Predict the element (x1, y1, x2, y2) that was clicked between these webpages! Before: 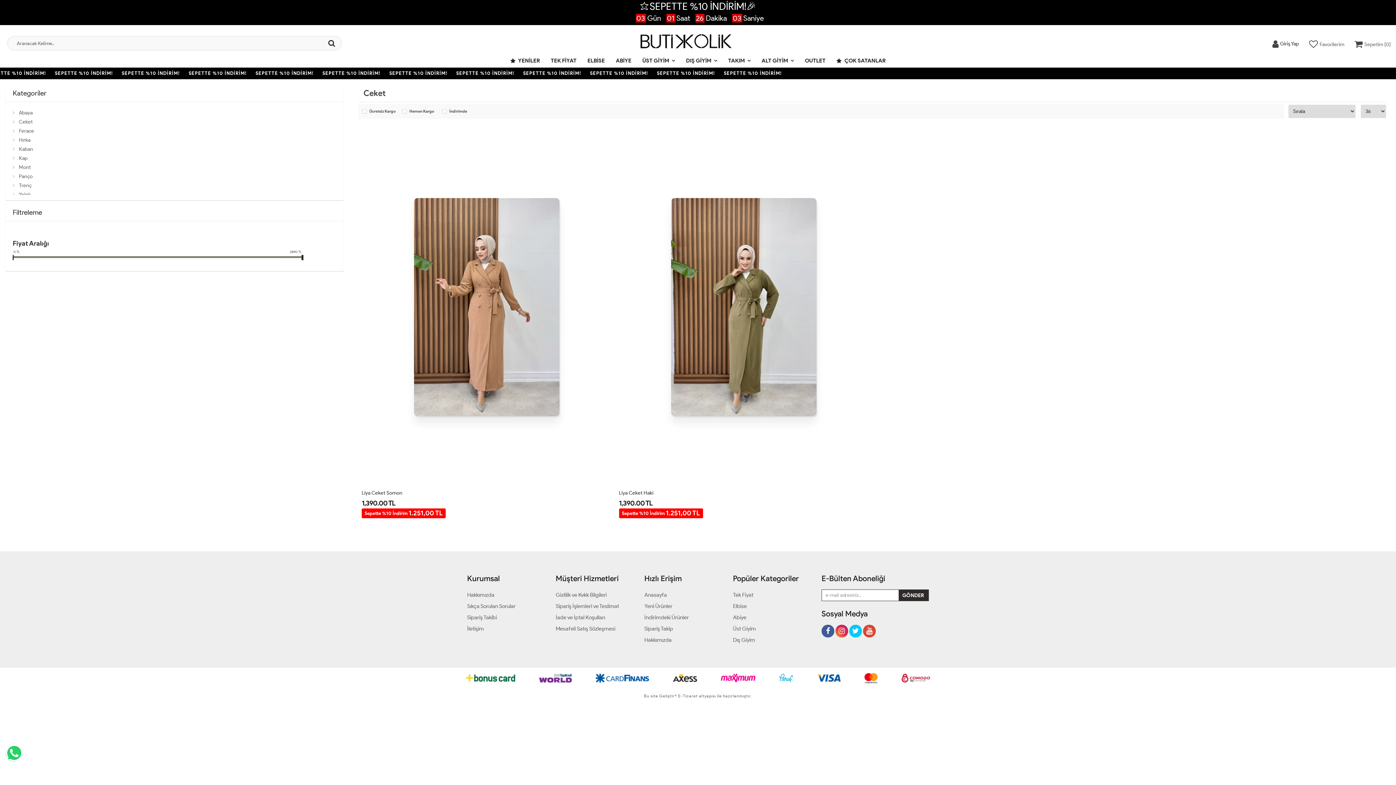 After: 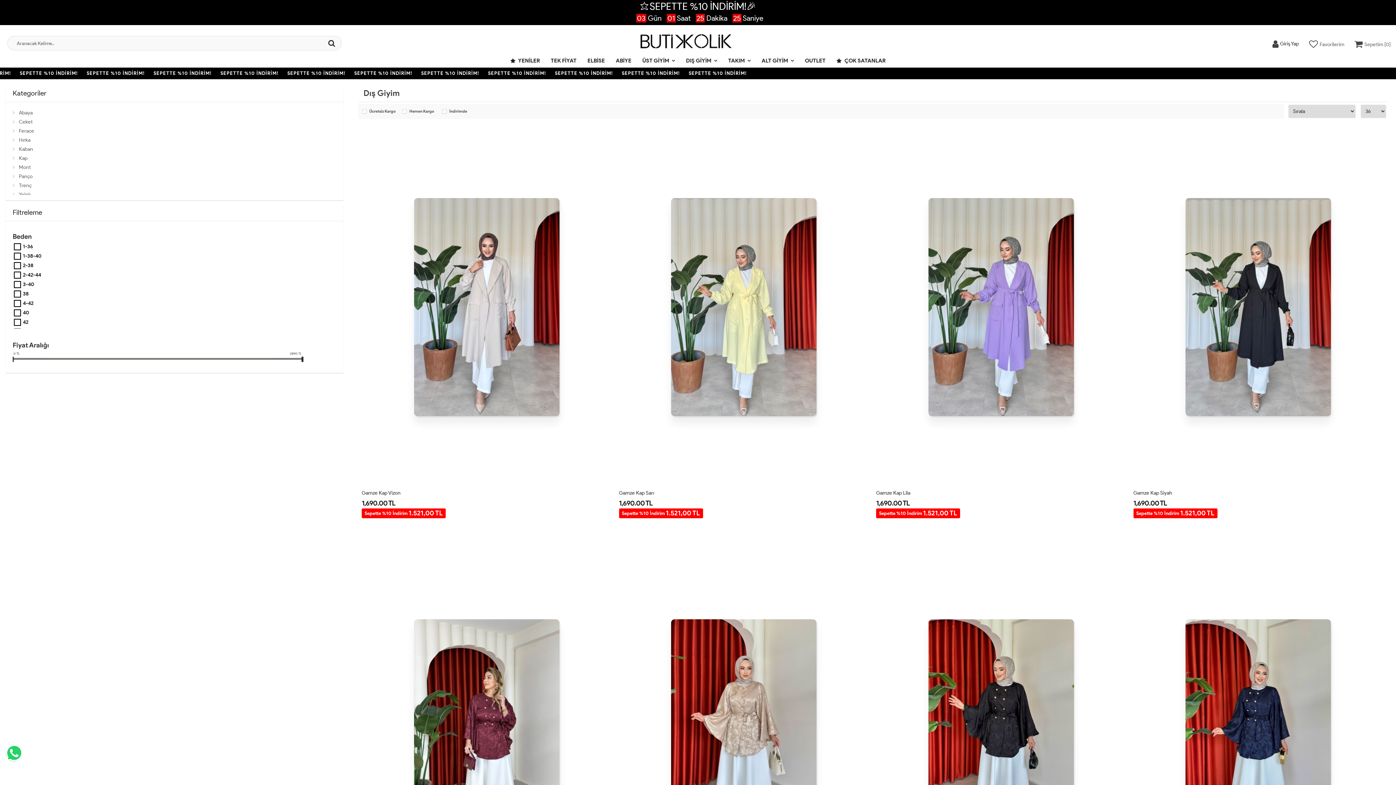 Action: label: Dış Giyim bbox: (733, 636, 810, 644)